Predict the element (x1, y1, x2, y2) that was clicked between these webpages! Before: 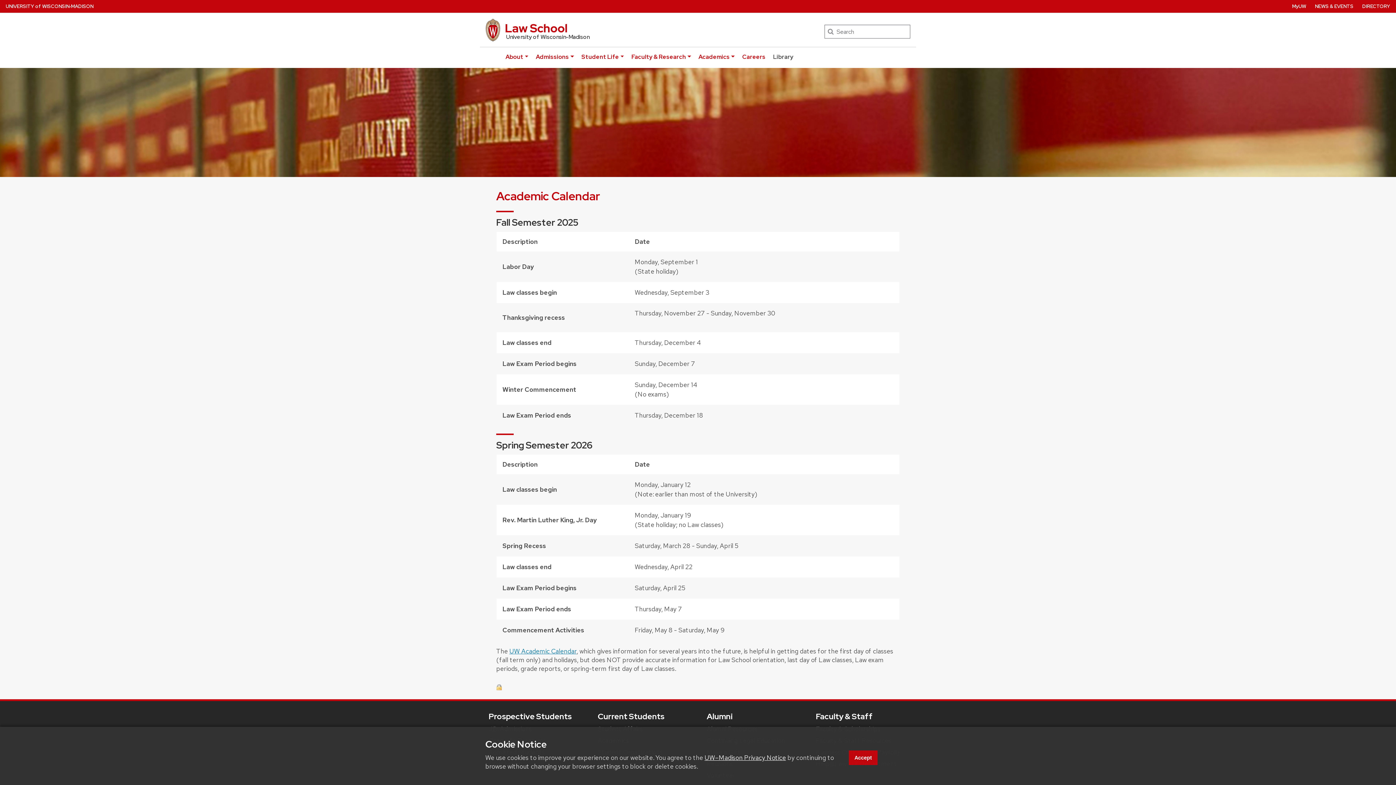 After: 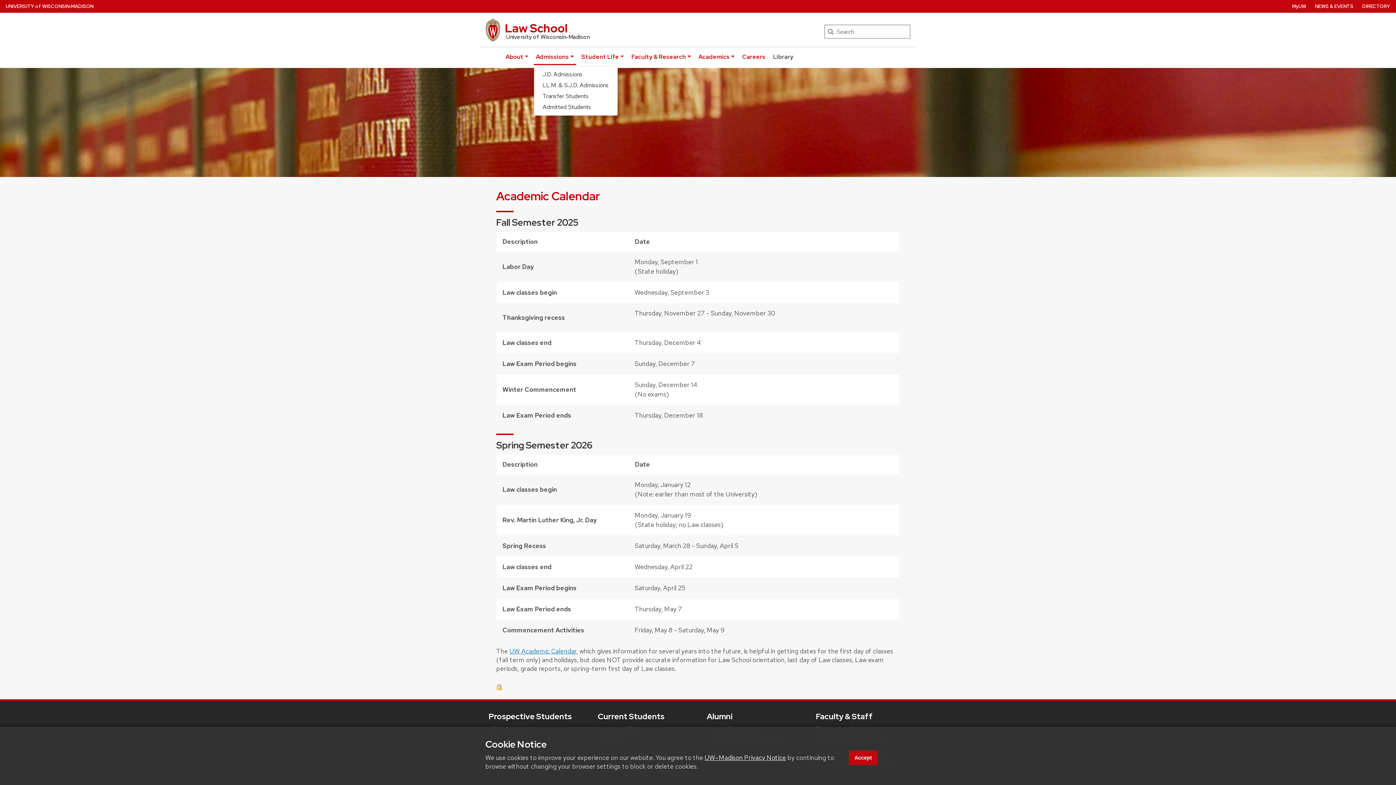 Action: label: Admissions bbox: (533, 50, 576, 65)